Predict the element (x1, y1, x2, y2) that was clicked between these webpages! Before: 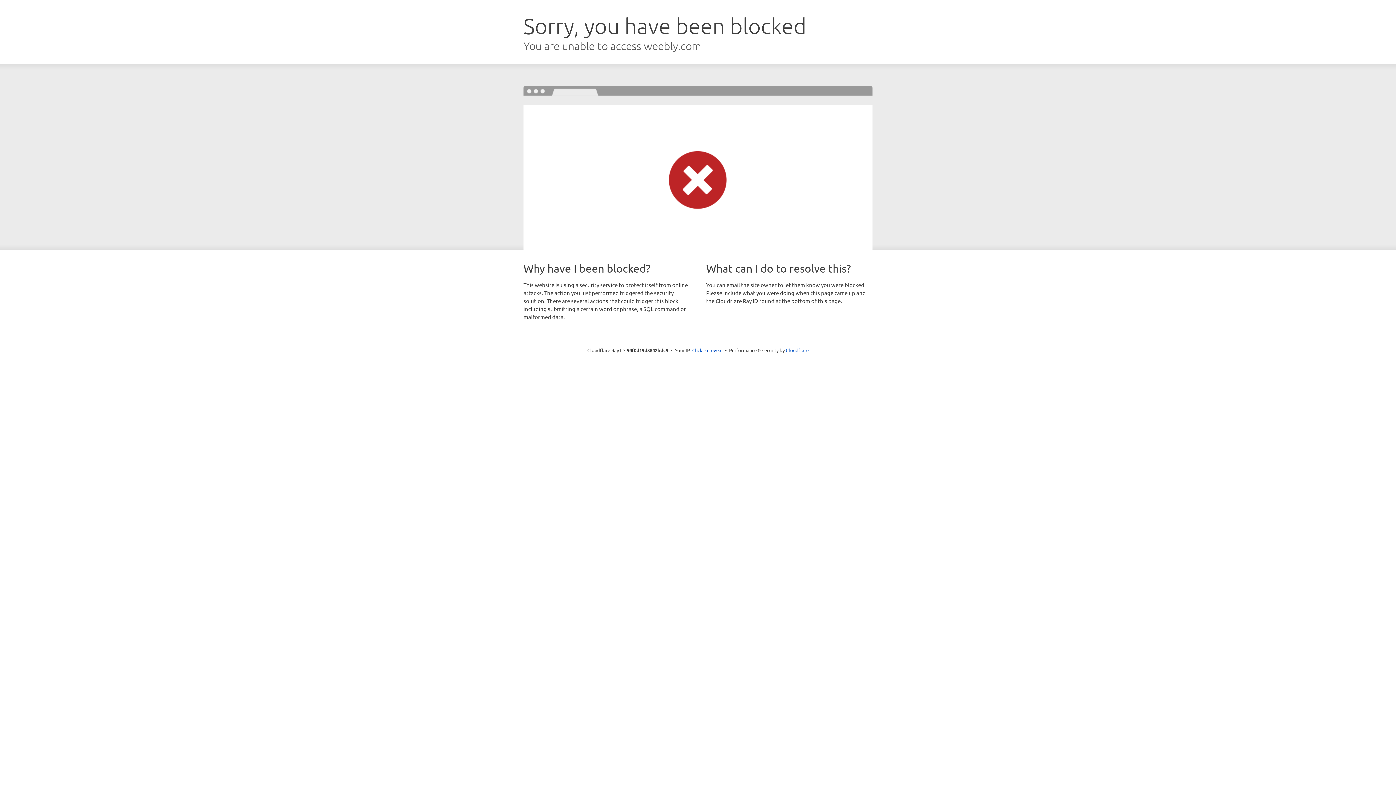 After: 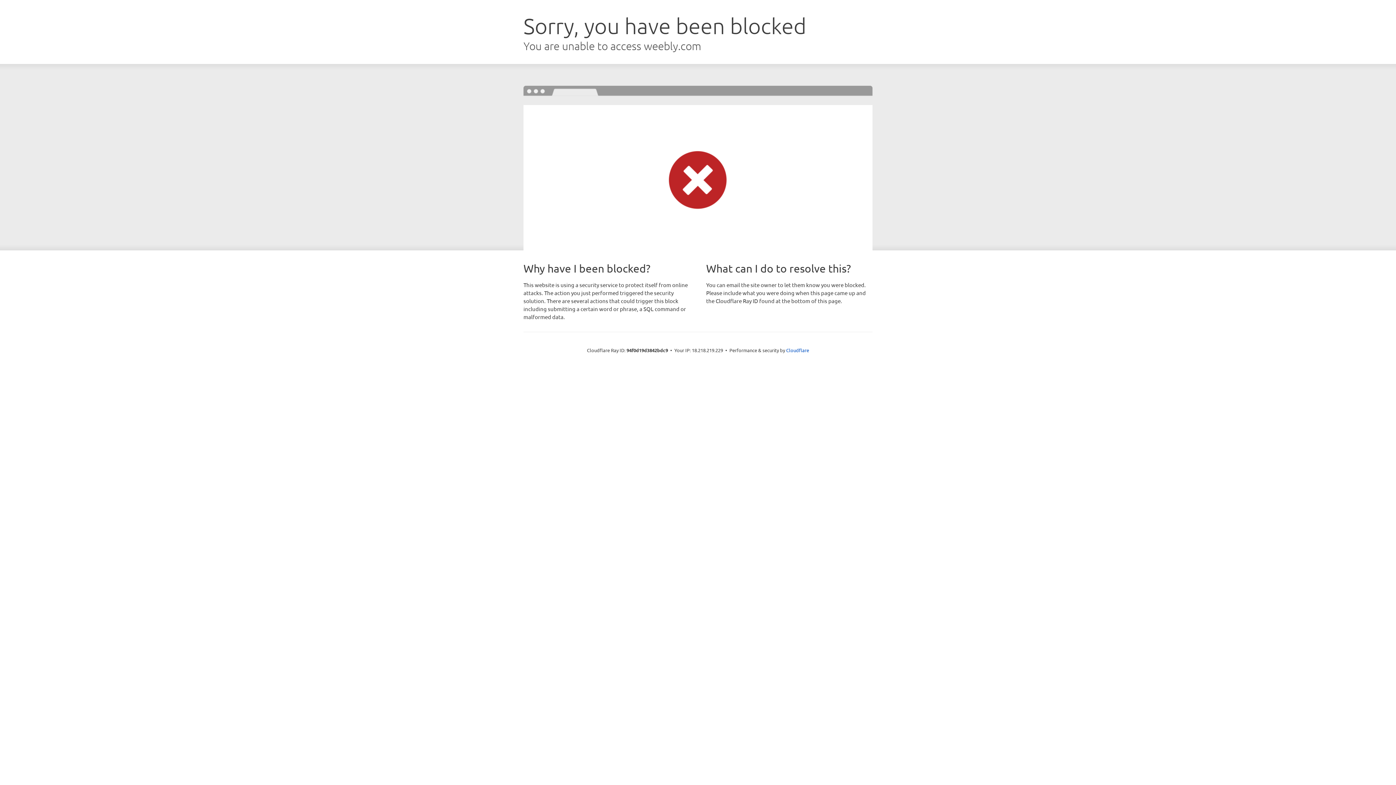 Action: bbox: (692, 346, 722, 353) label: Click to reveal